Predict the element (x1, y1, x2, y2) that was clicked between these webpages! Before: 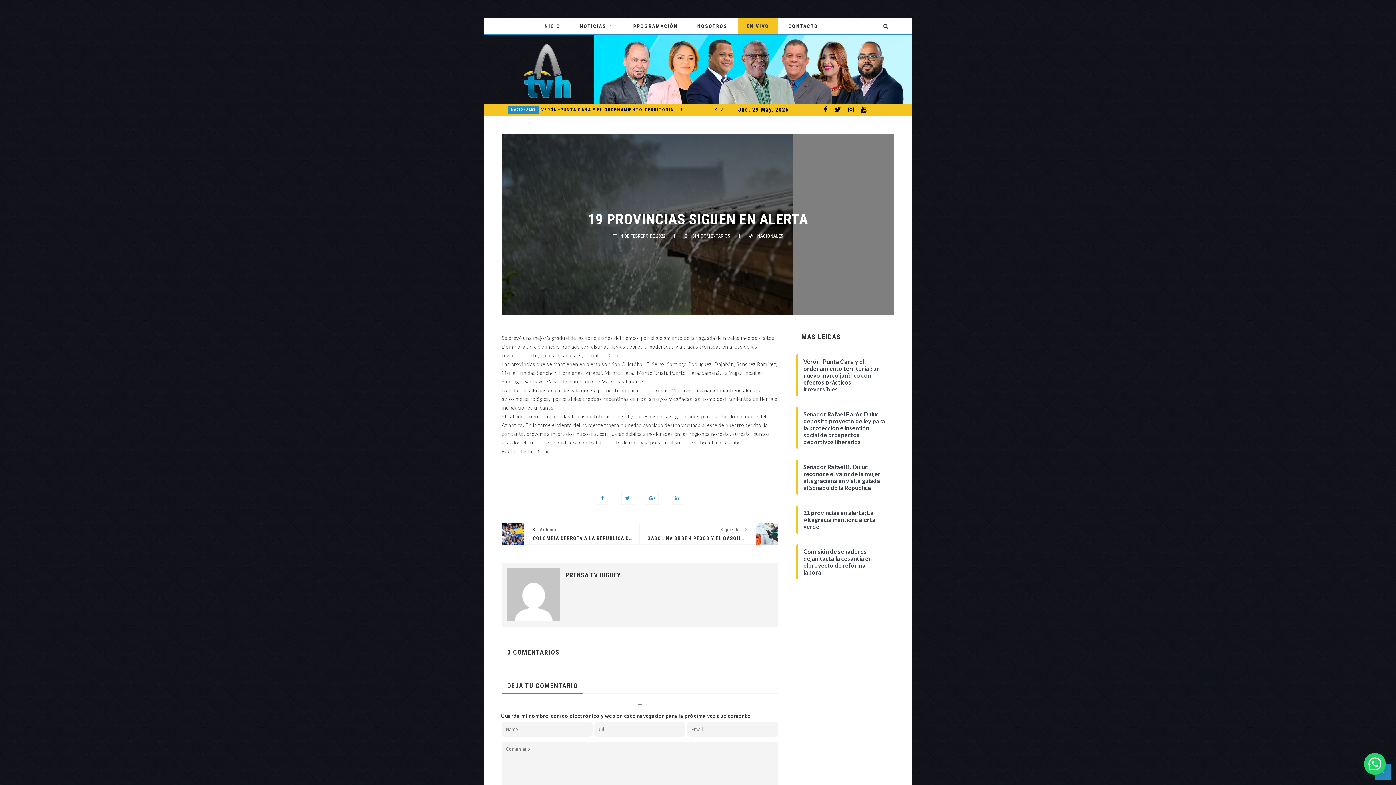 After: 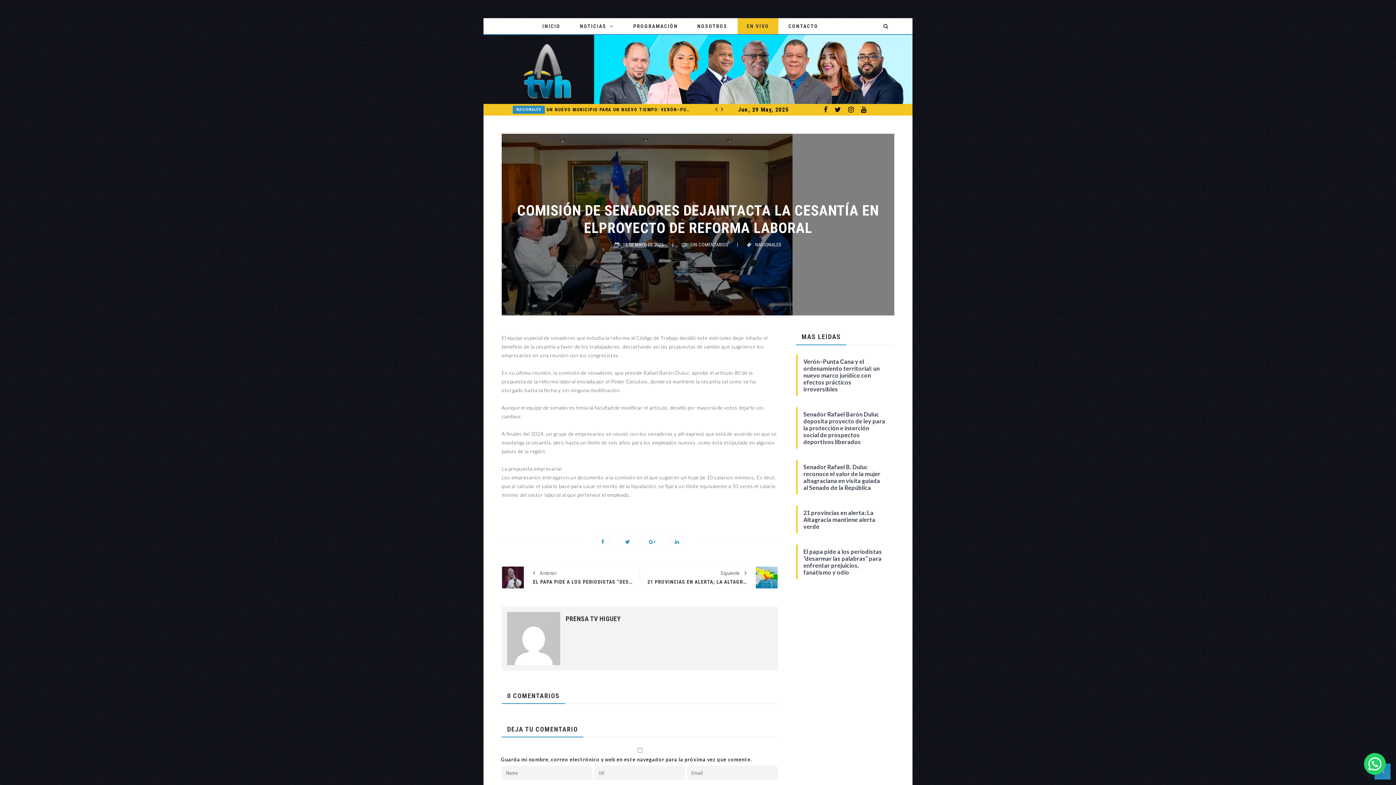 Action: label: Comisión de senadores dejaintacta la cesantía en elproyecto de reforma laboral bbox: (803, 548, 885, 576)